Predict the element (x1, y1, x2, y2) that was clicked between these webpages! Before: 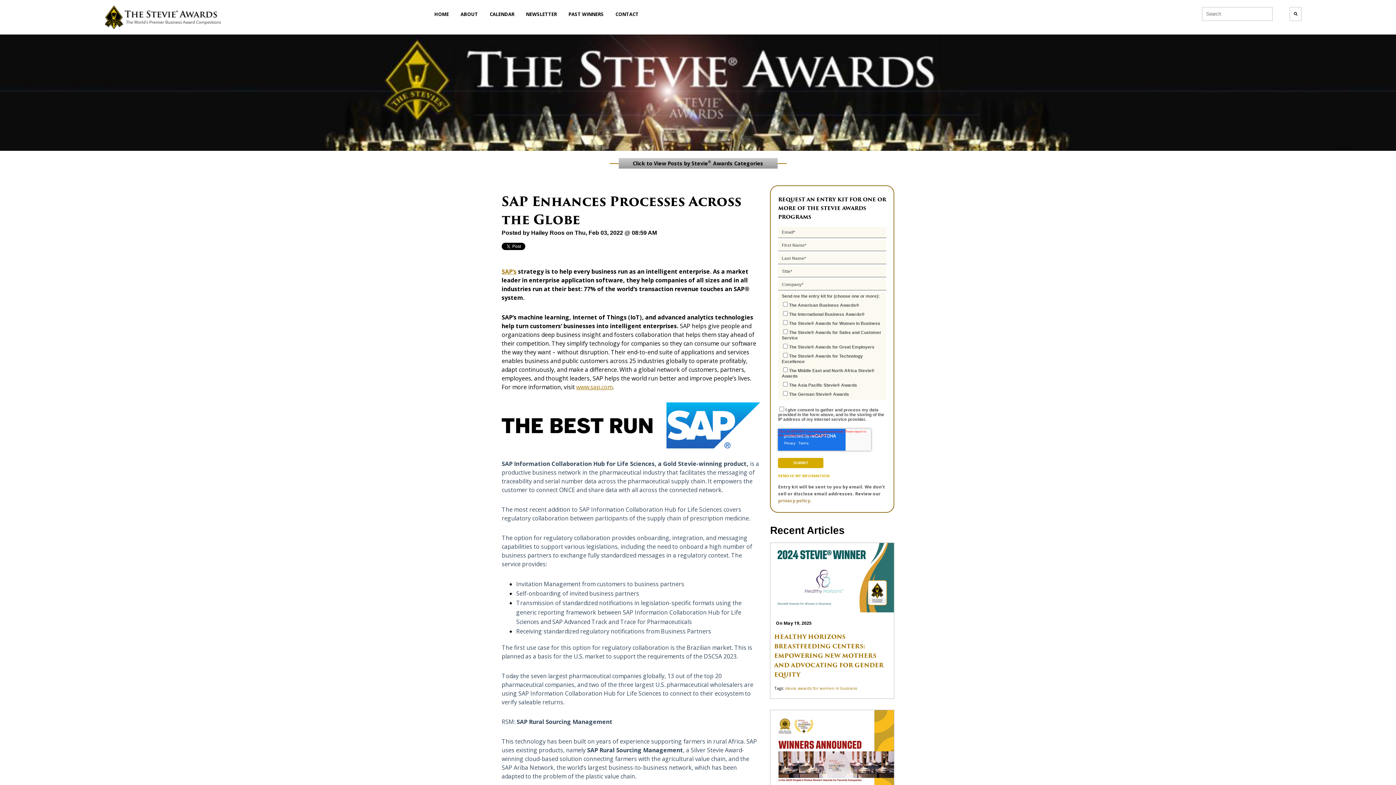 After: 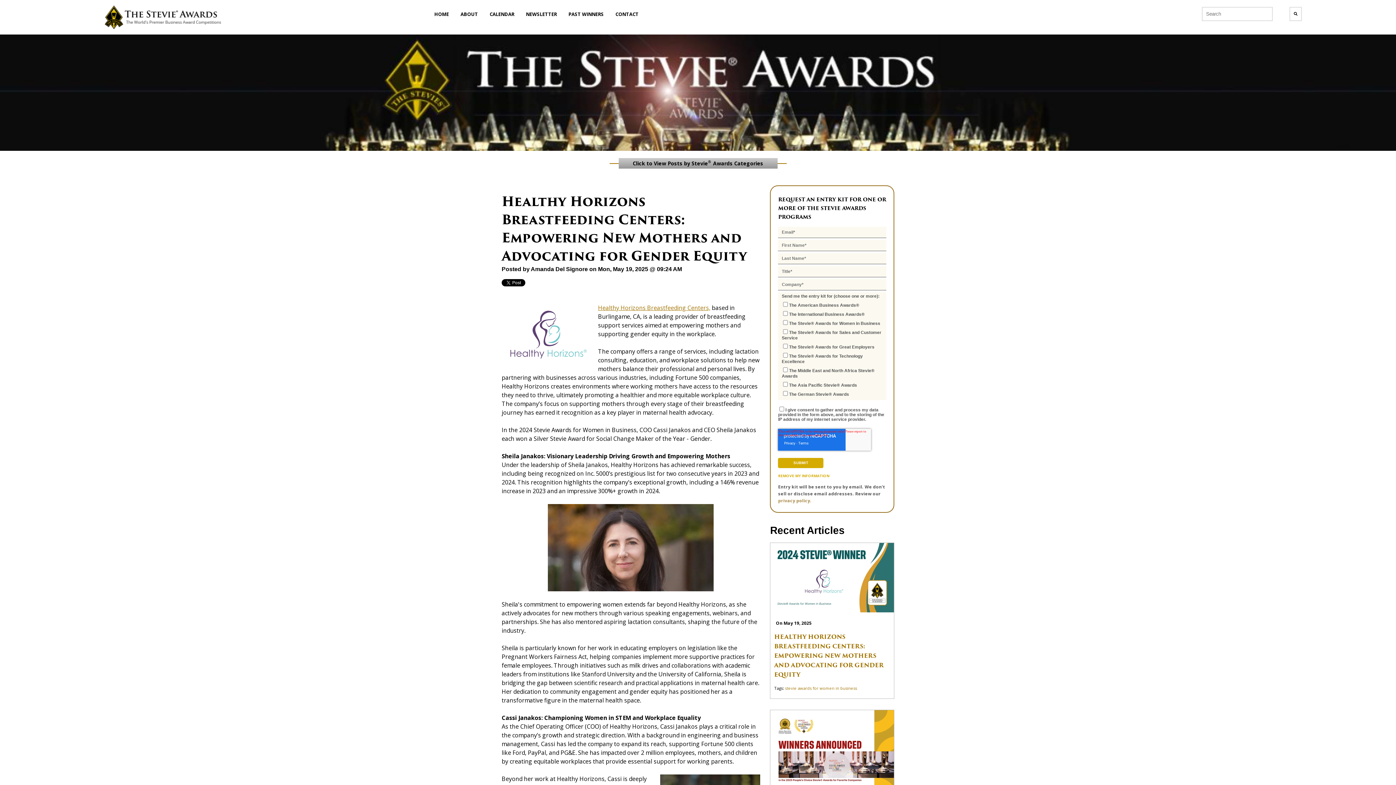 Action: bbox: (785, 685, 857, 691) label: stevie awards for women in business